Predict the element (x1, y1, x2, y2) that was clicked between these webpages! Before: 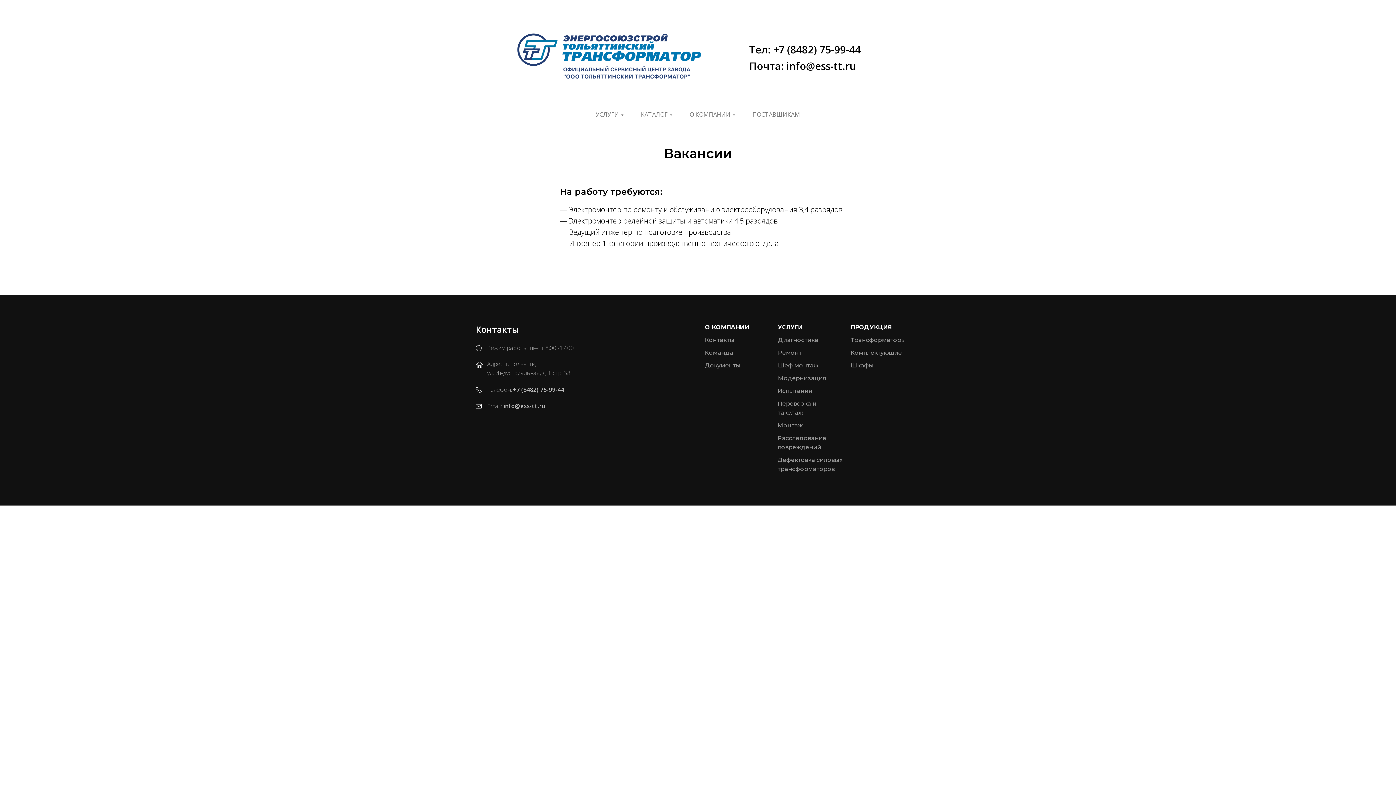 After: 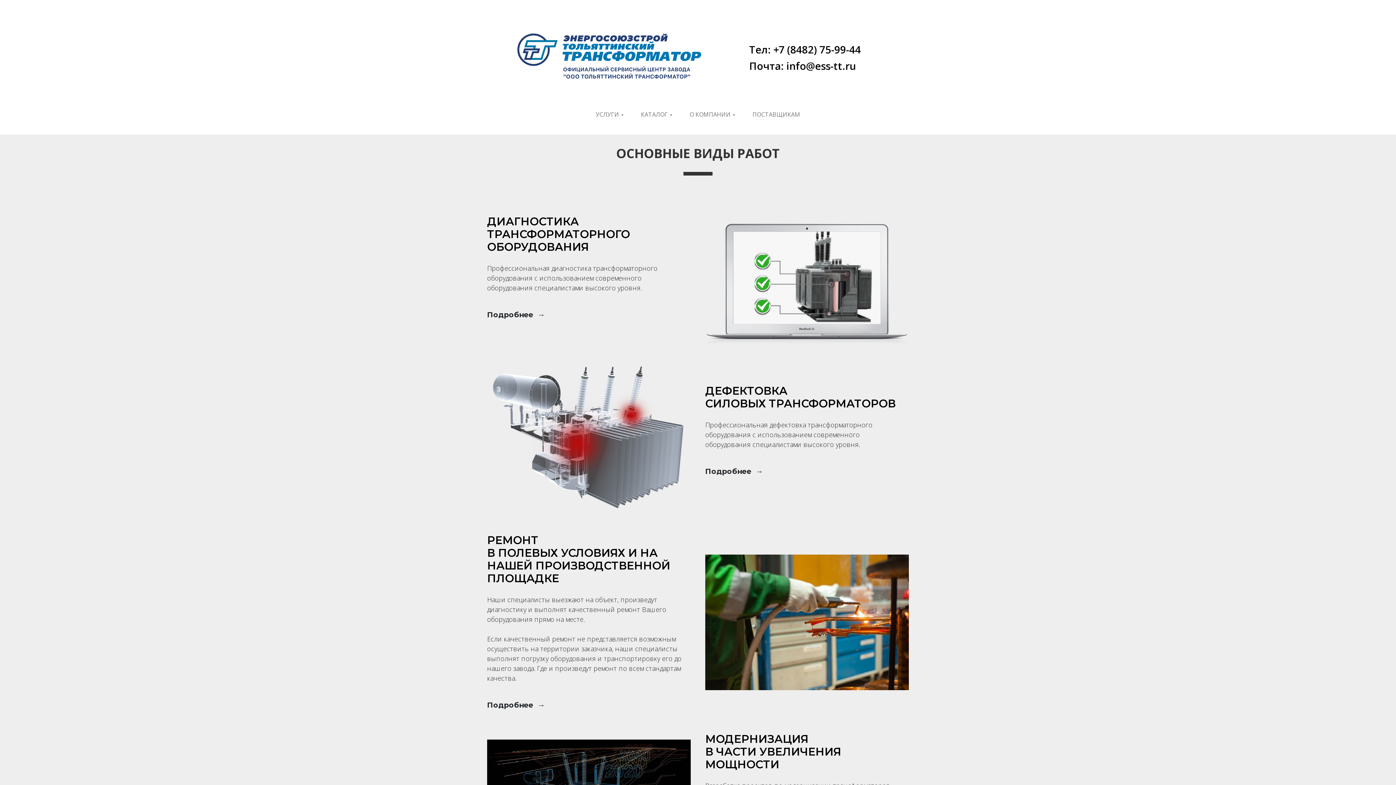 Action: bbox: (778, 323, 802, 331) label: УСЛУГИ